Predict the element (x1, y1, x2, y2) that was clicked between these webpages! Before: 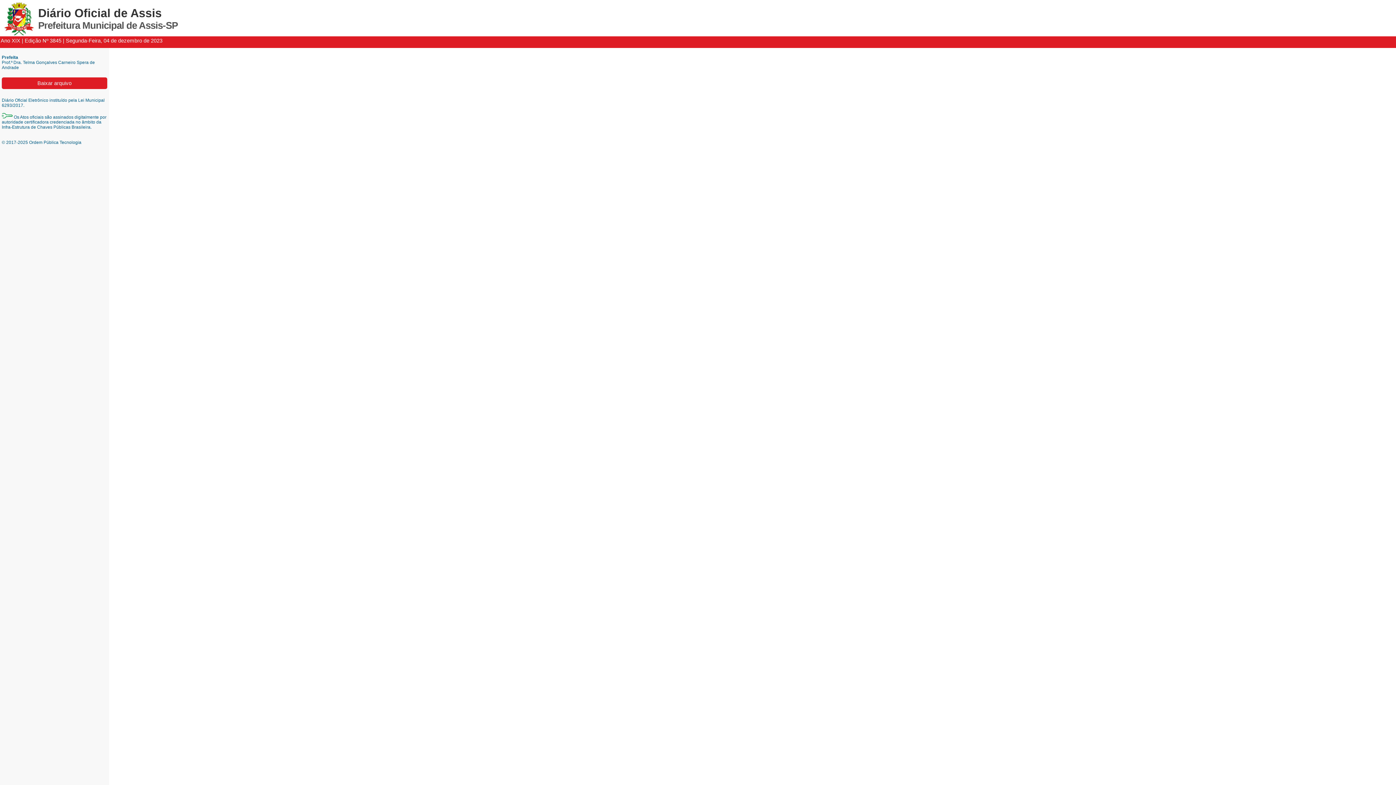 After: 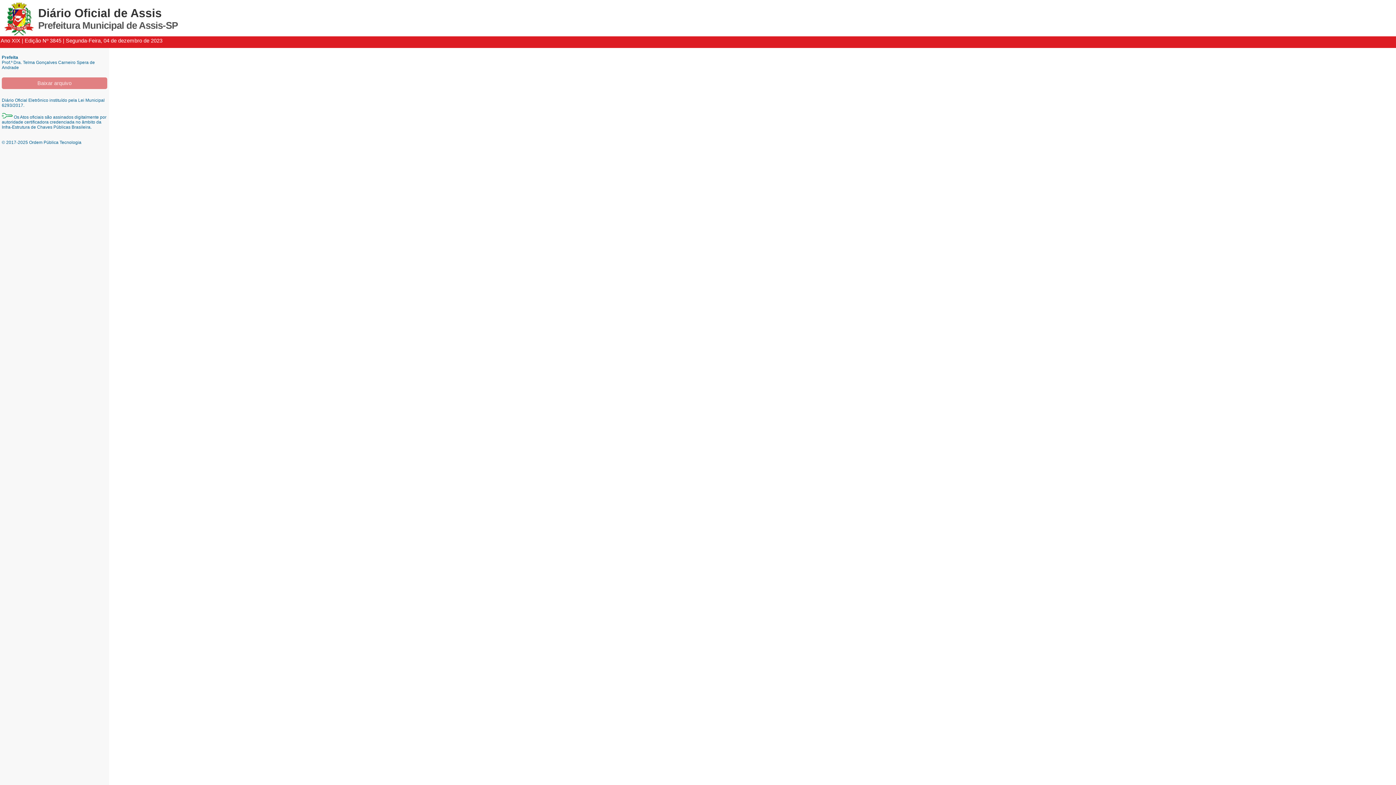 Action: bbox: (1, 77, 107, 89) label: Baixar arquivo